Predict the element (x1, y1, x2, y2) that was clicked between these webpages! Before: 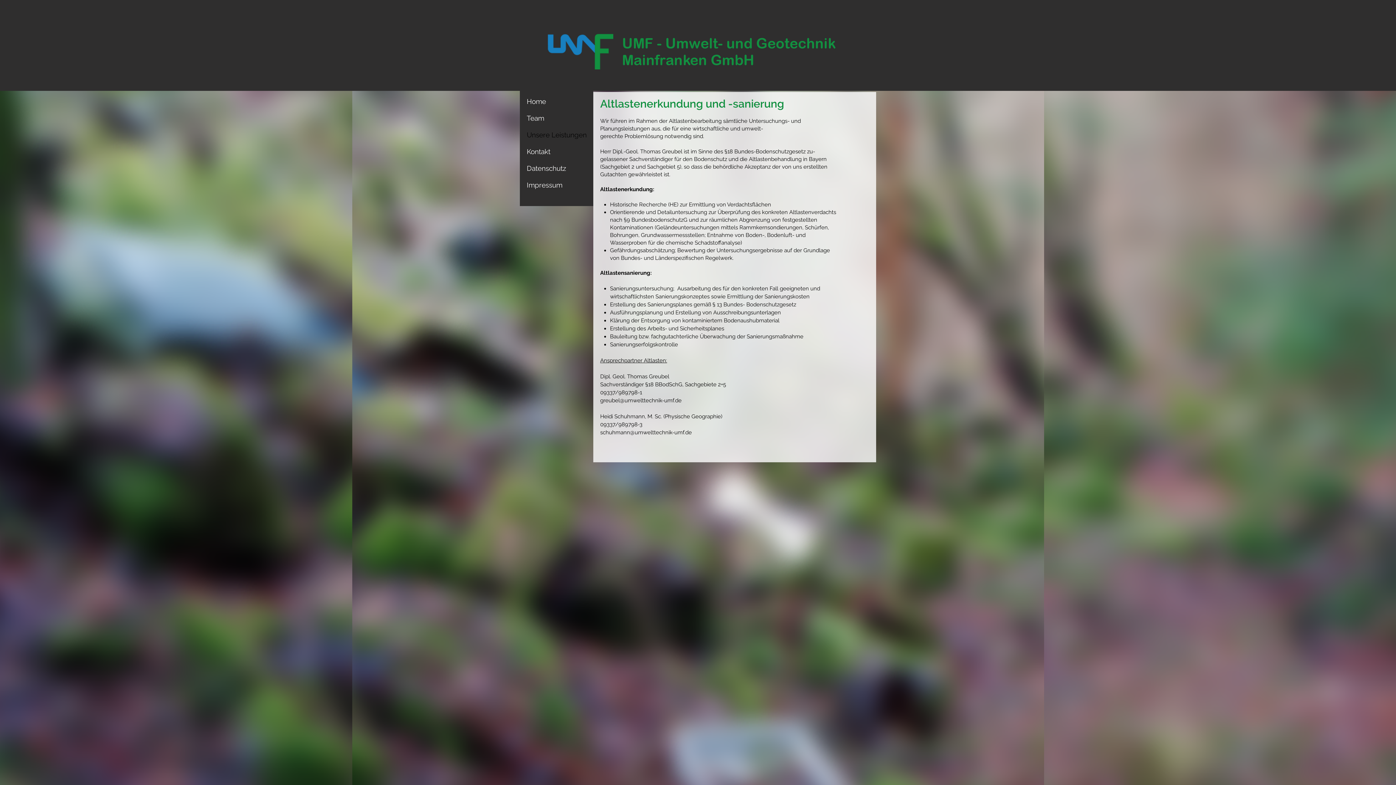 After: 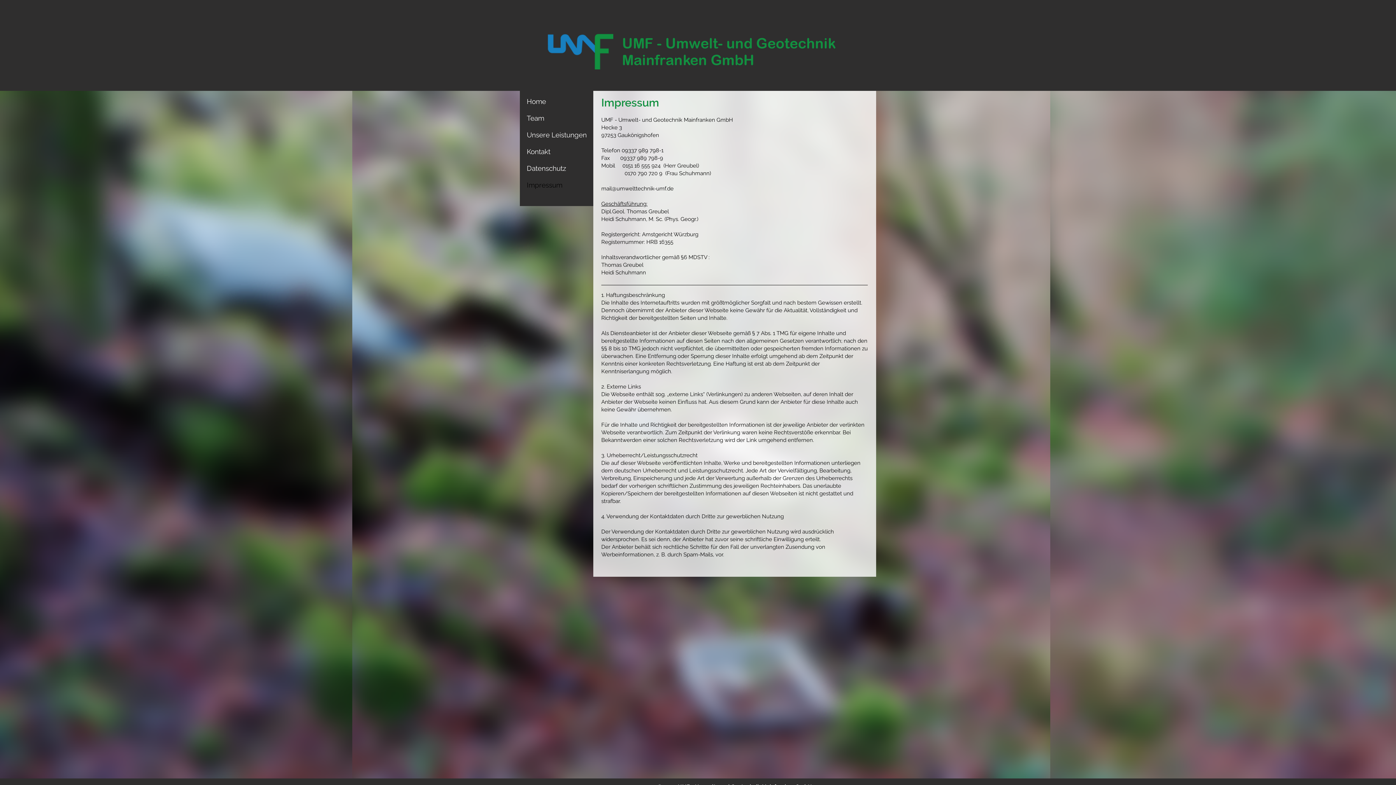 Action: bbox: (523, 176, 589, 193) label: Impressum